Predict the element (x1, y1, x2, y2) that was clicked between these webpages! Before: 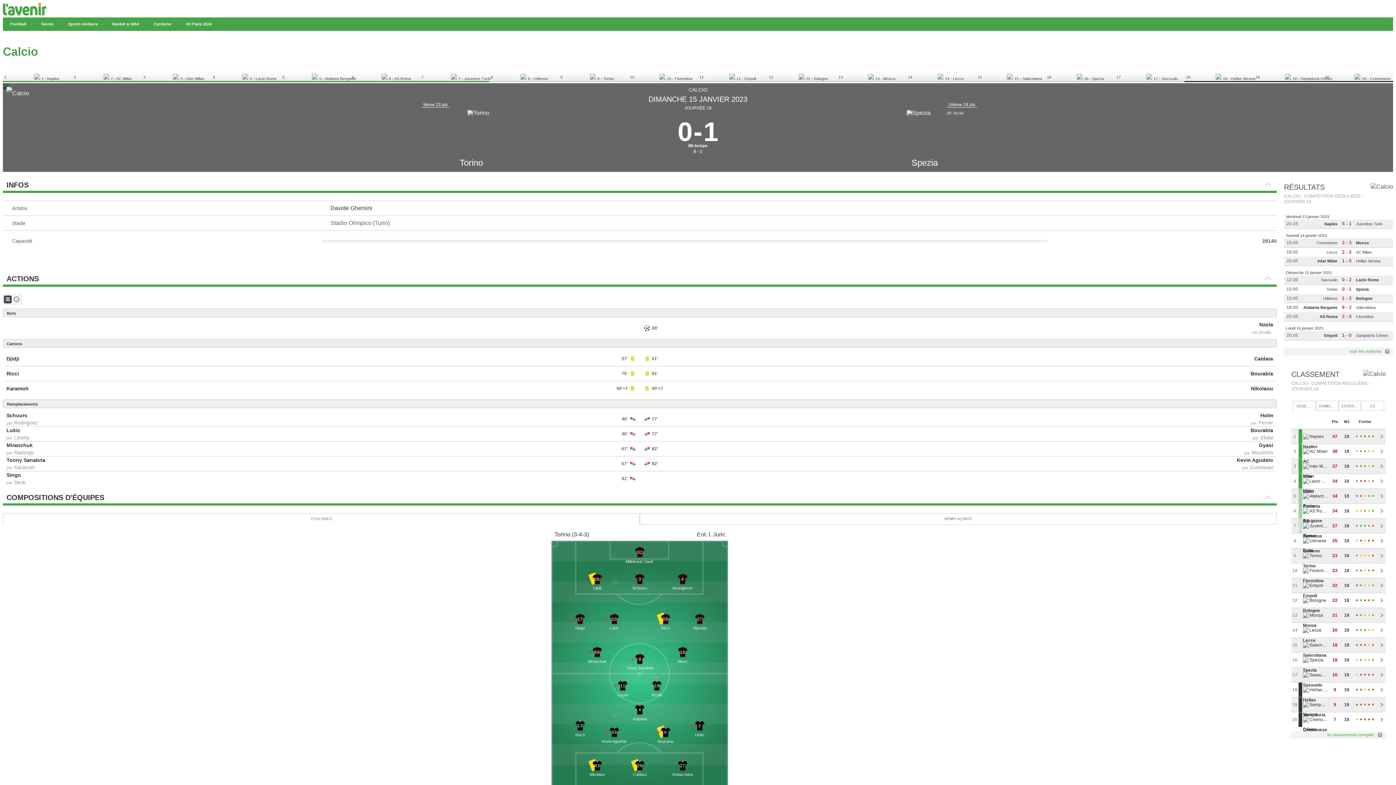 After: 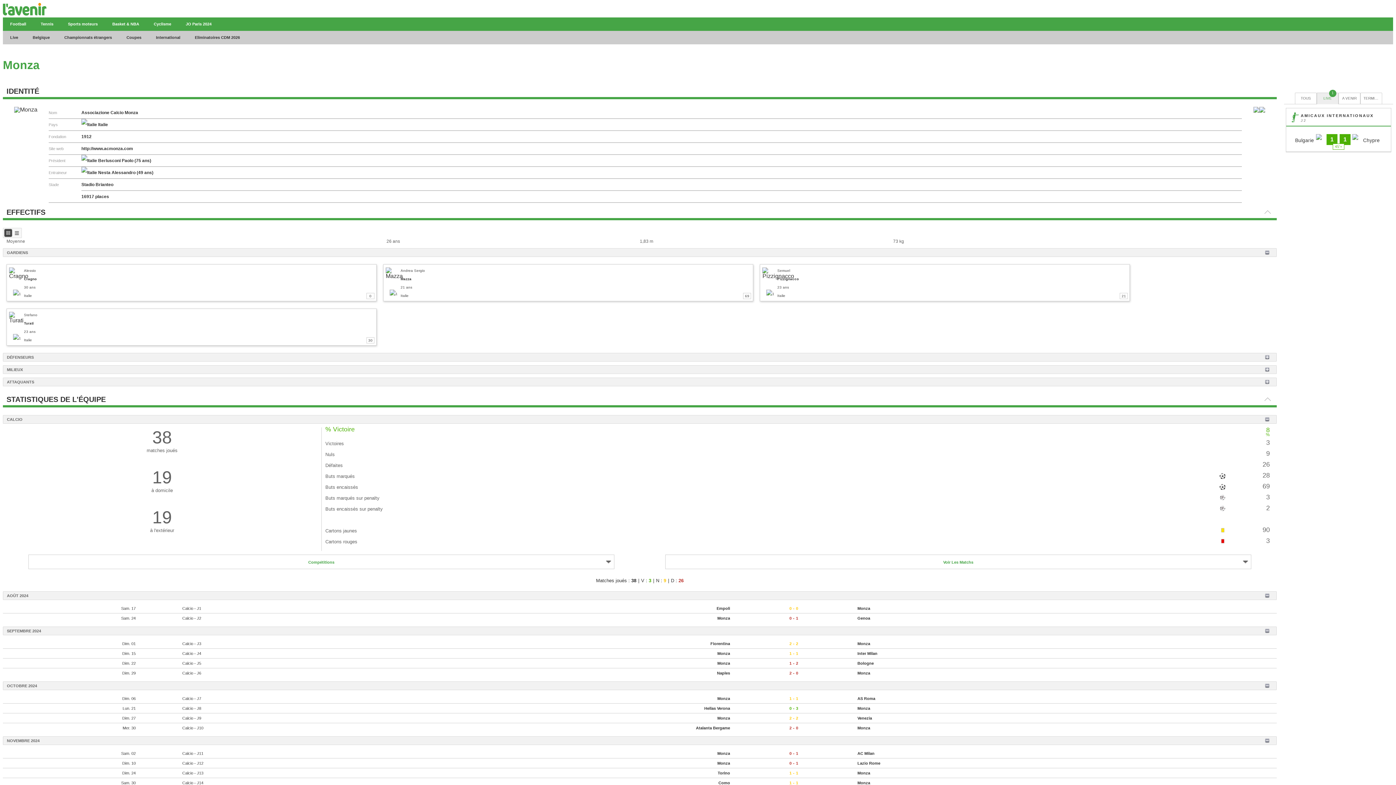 Action: label: 13 bbox: (837, 72, 906, 82)